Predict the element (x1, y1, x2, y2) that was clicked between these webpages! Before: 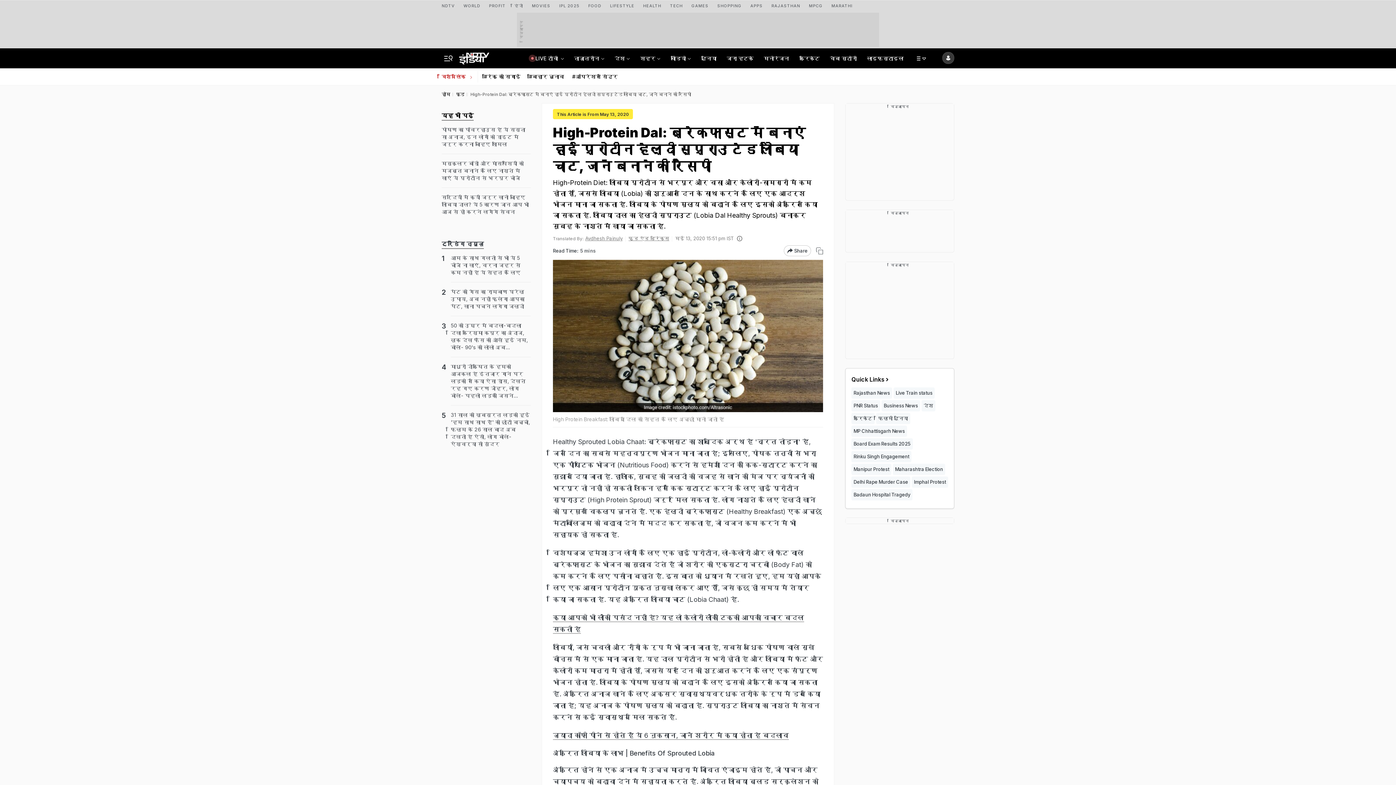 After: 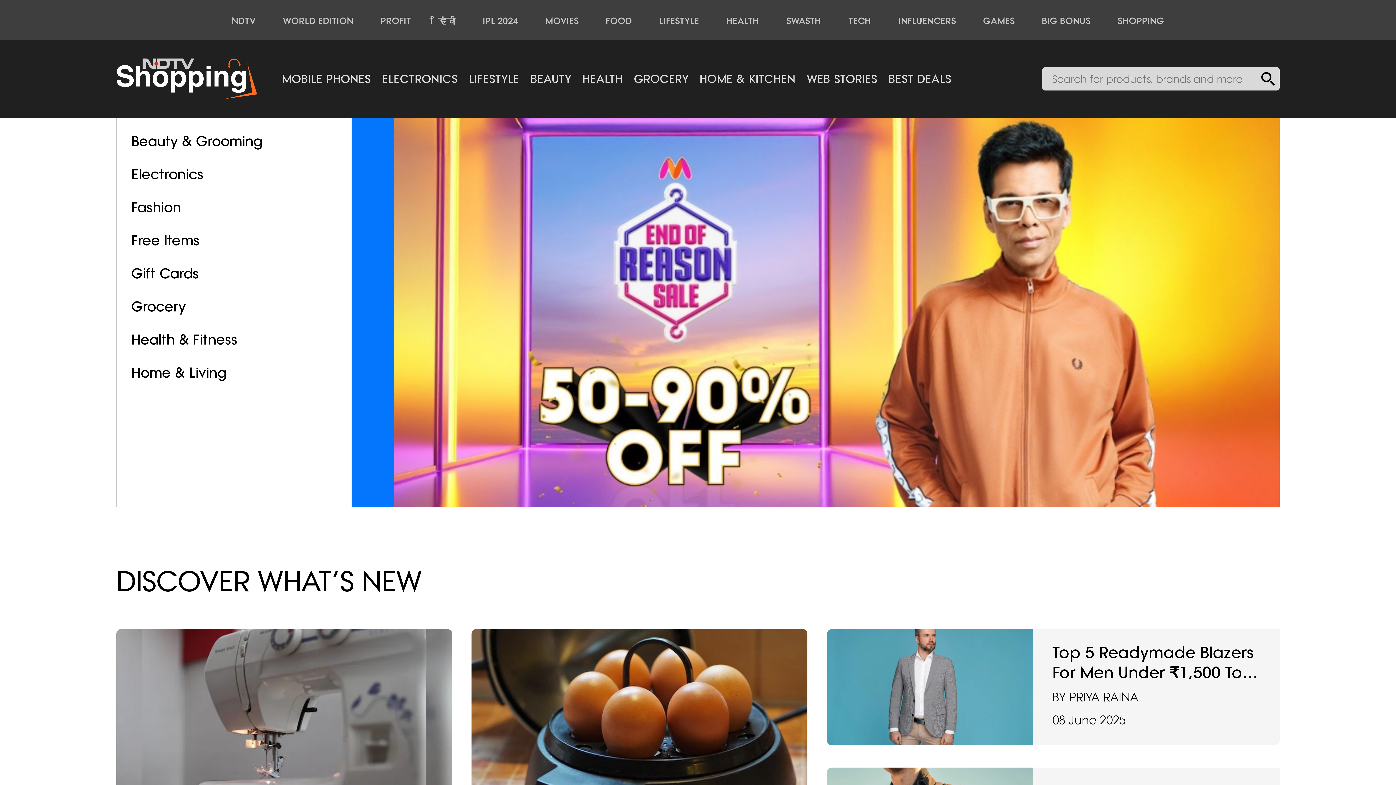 Action: label: SHOPPING bbox: (717, 0, 741, 9)